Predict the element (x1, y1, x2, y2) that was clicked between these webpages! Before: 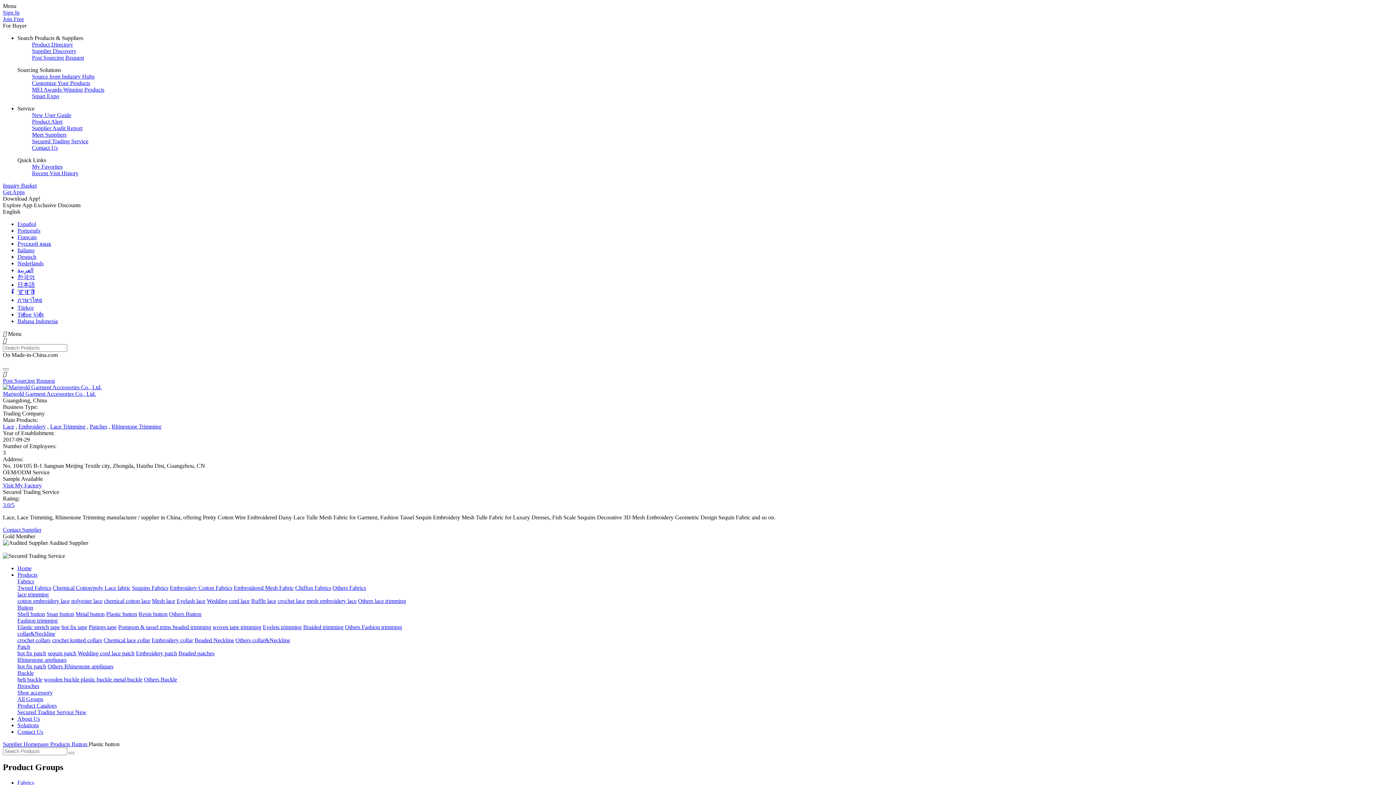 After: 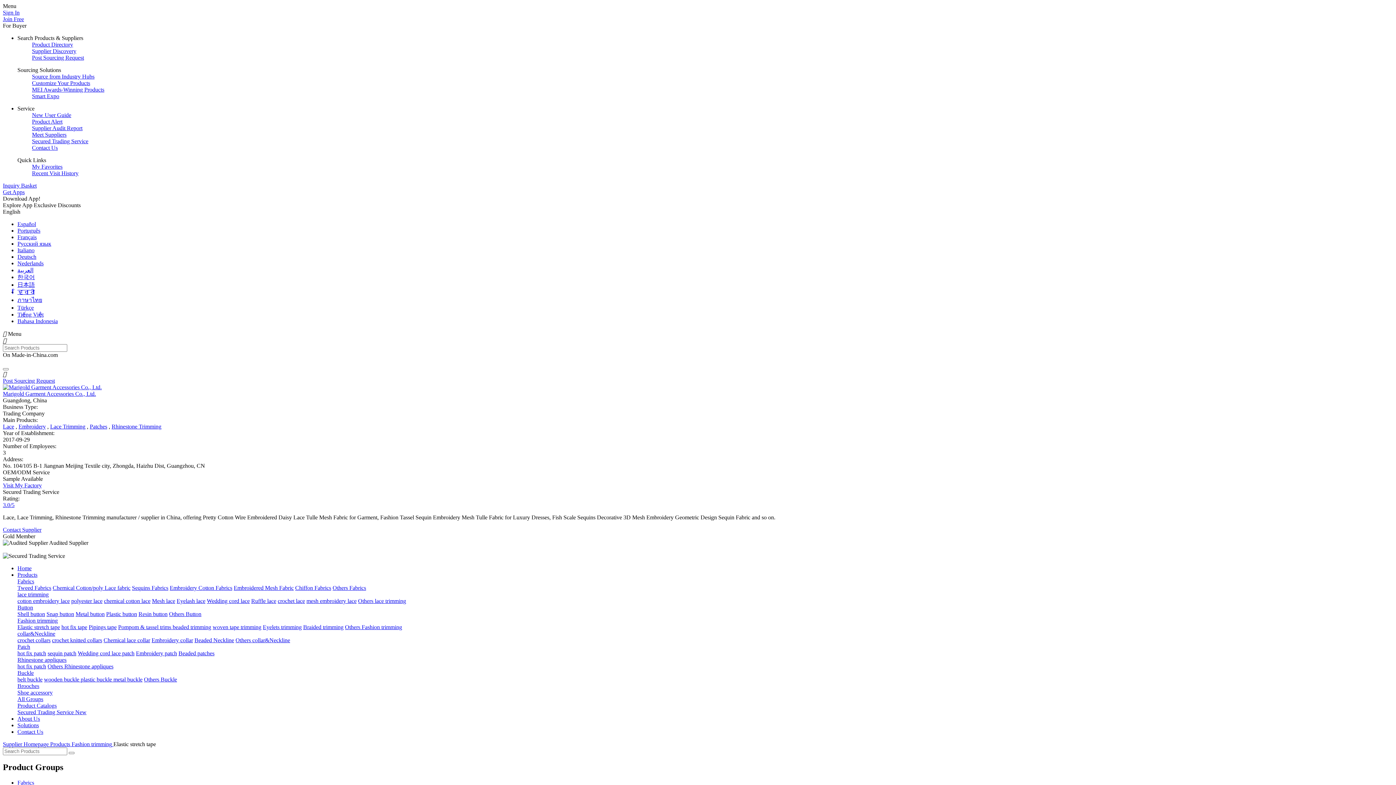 Action: bbox: (17, 624, 60, 630) label: Elastic stretch tape